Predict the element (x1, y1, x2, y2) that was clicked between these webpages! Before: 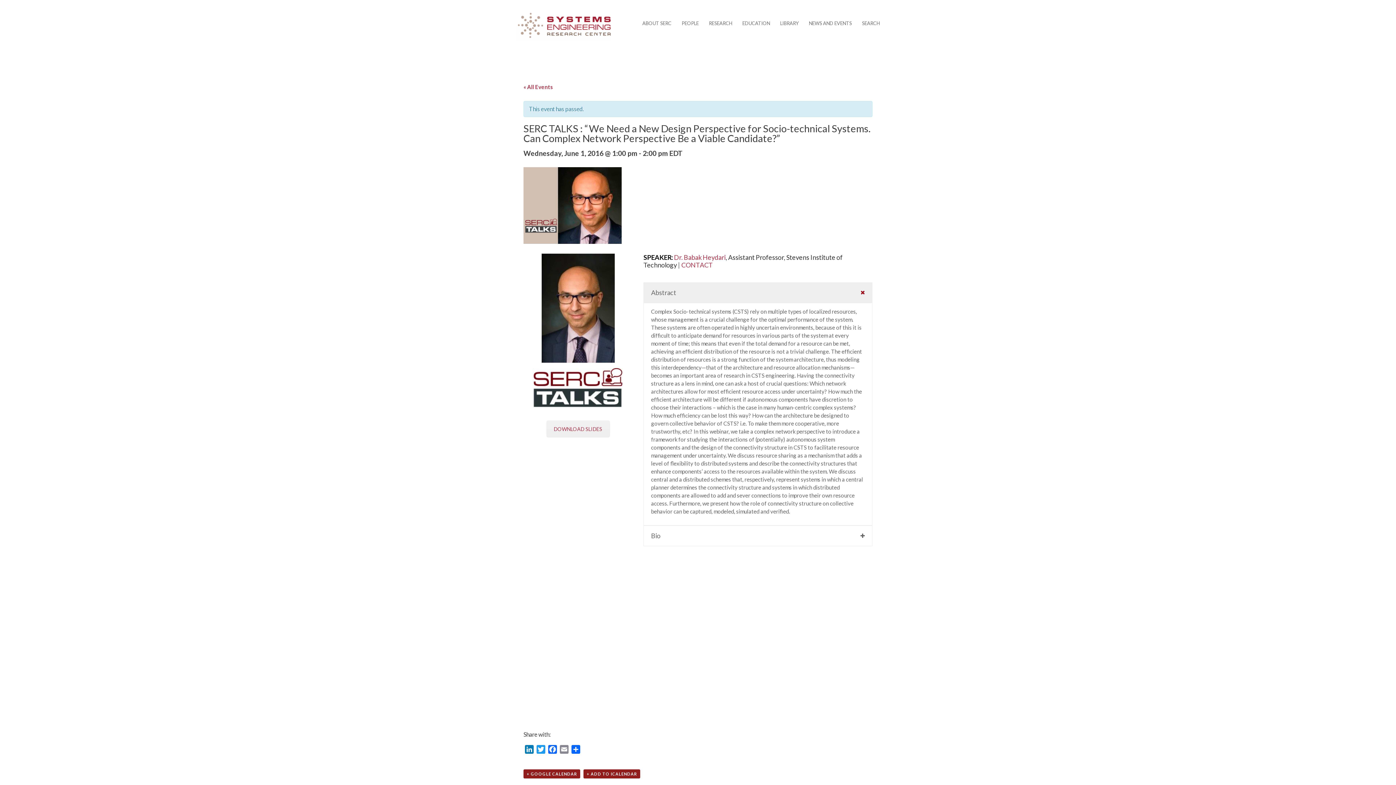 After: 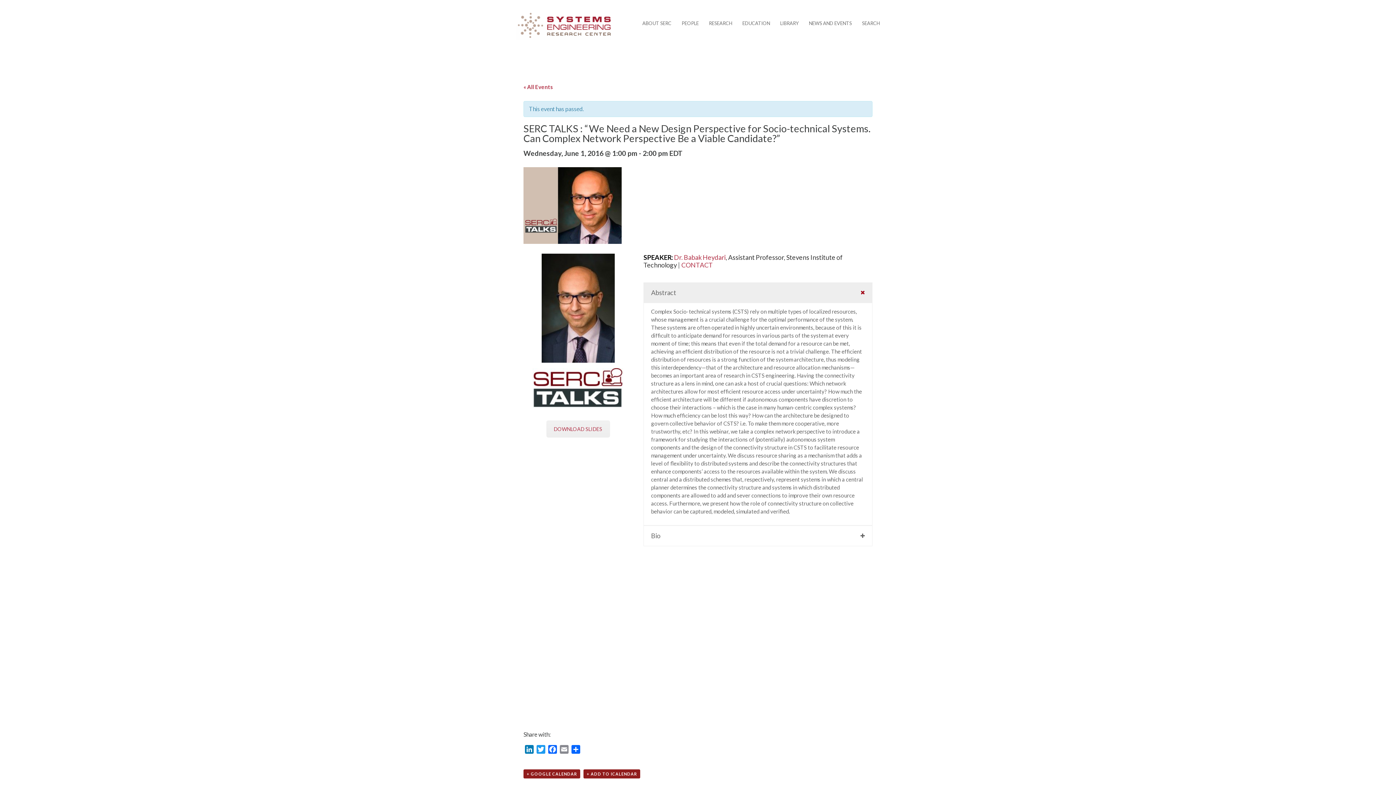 Action: label: DOWNLOAD SLIDES bbox: (546, 420, 610, 437)